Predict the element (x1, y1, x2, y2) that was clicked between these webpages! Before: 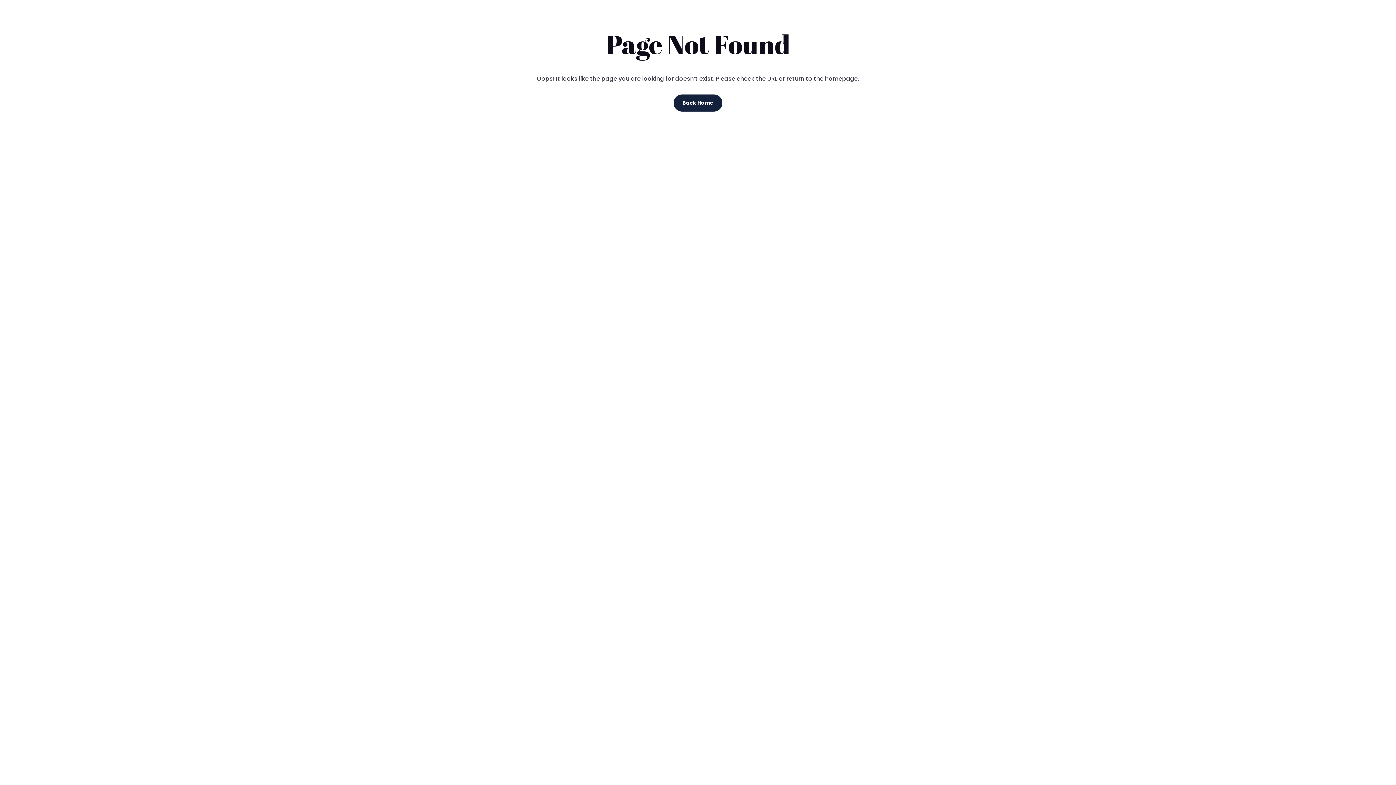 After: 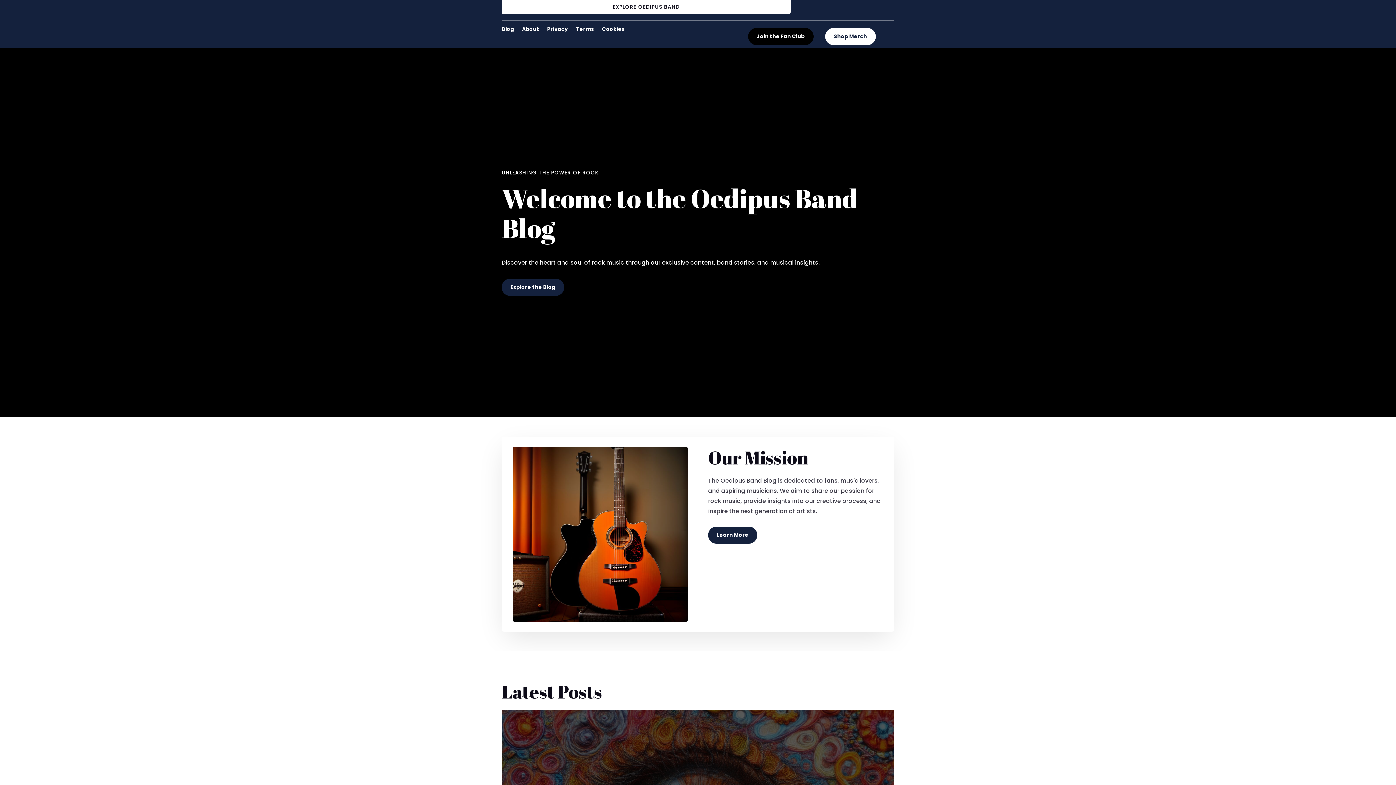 Action: bbox: (673, 94, 722, 111) label: Back Home